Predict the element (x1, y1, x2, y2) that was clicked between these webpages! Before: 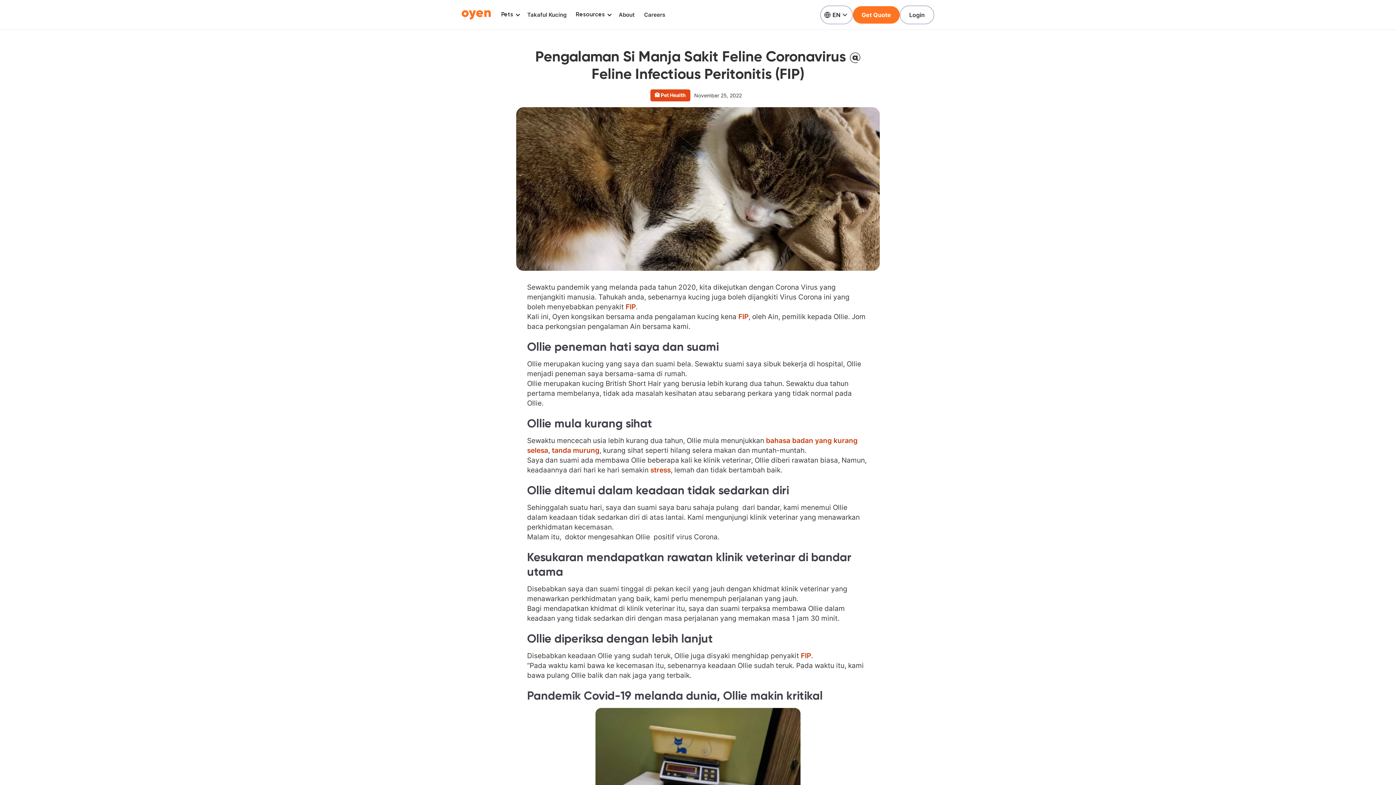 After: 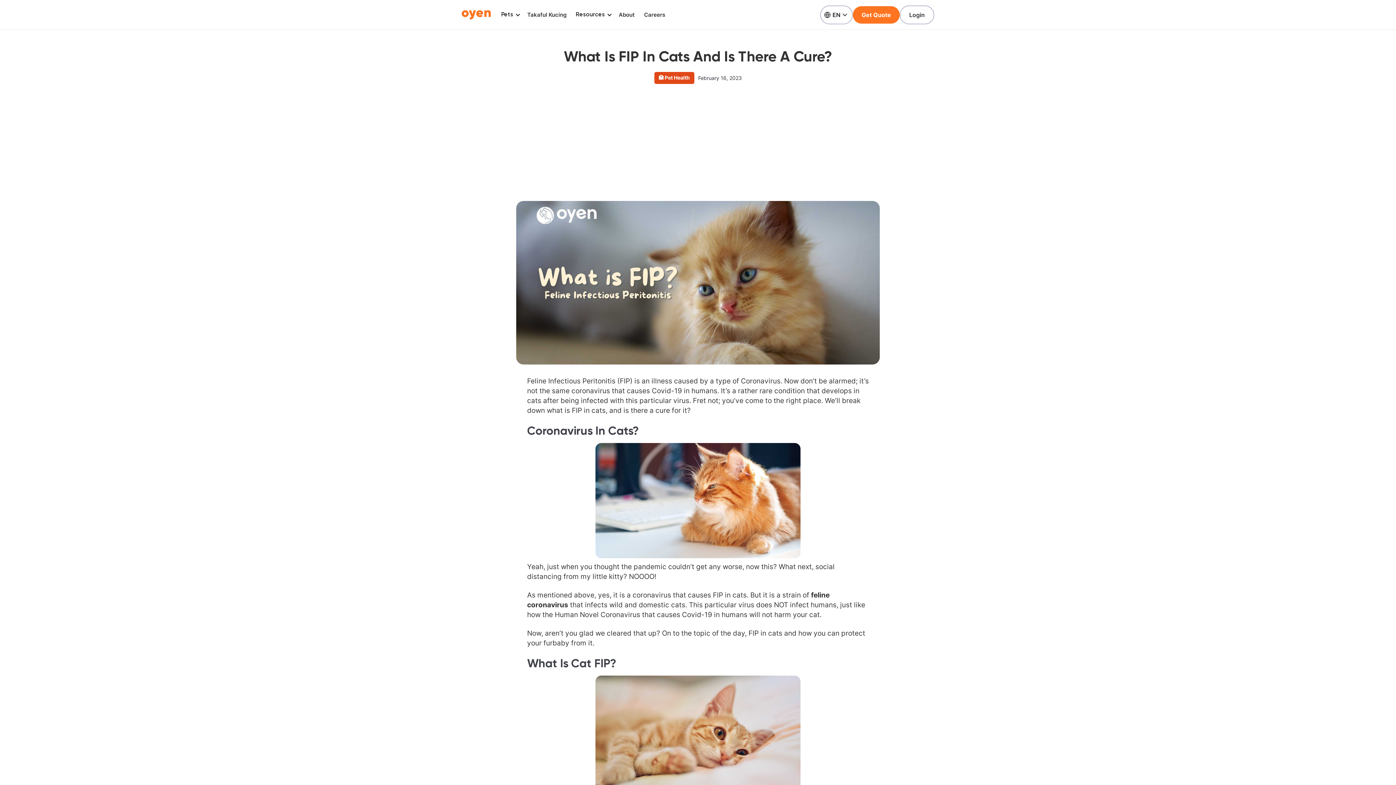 Action: bbox: (801, 651, 811, 660) label: FIP